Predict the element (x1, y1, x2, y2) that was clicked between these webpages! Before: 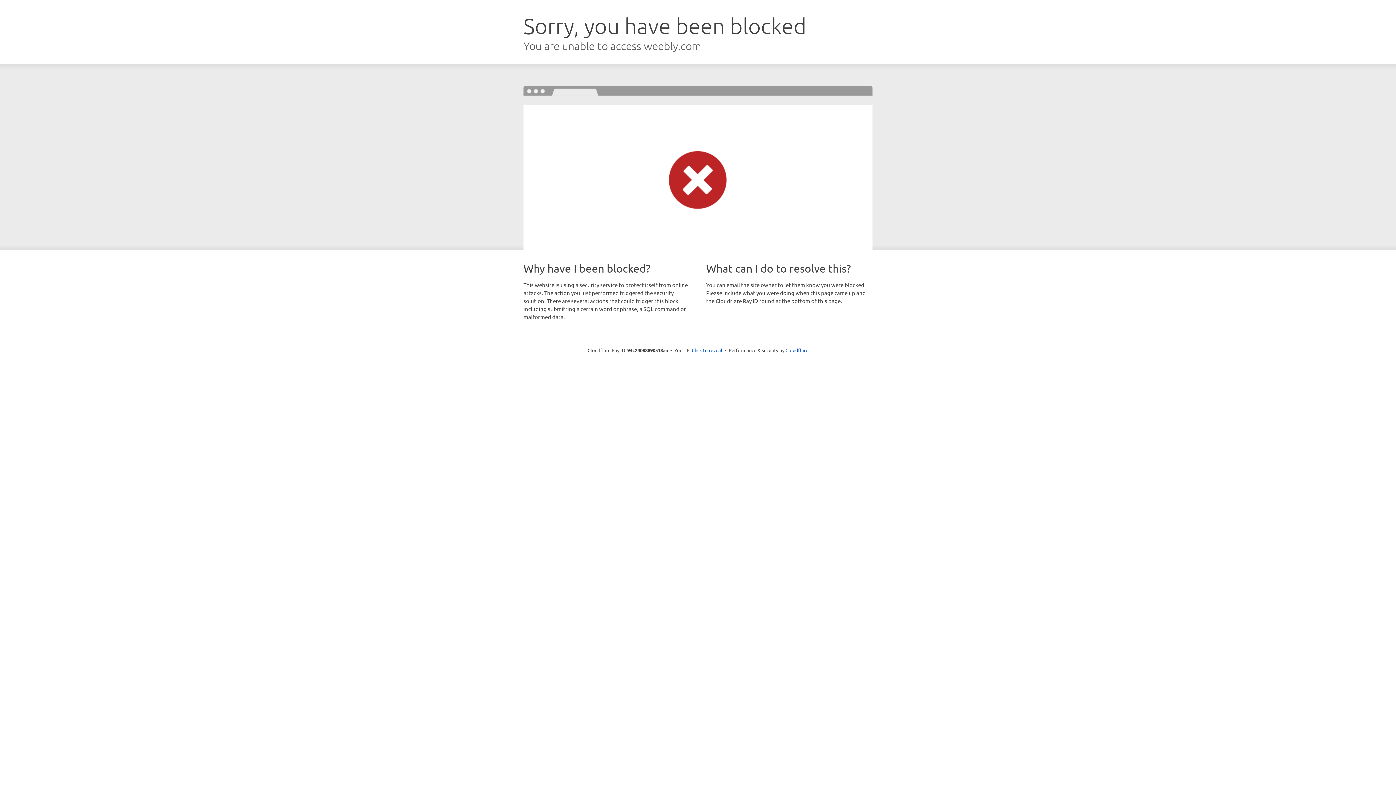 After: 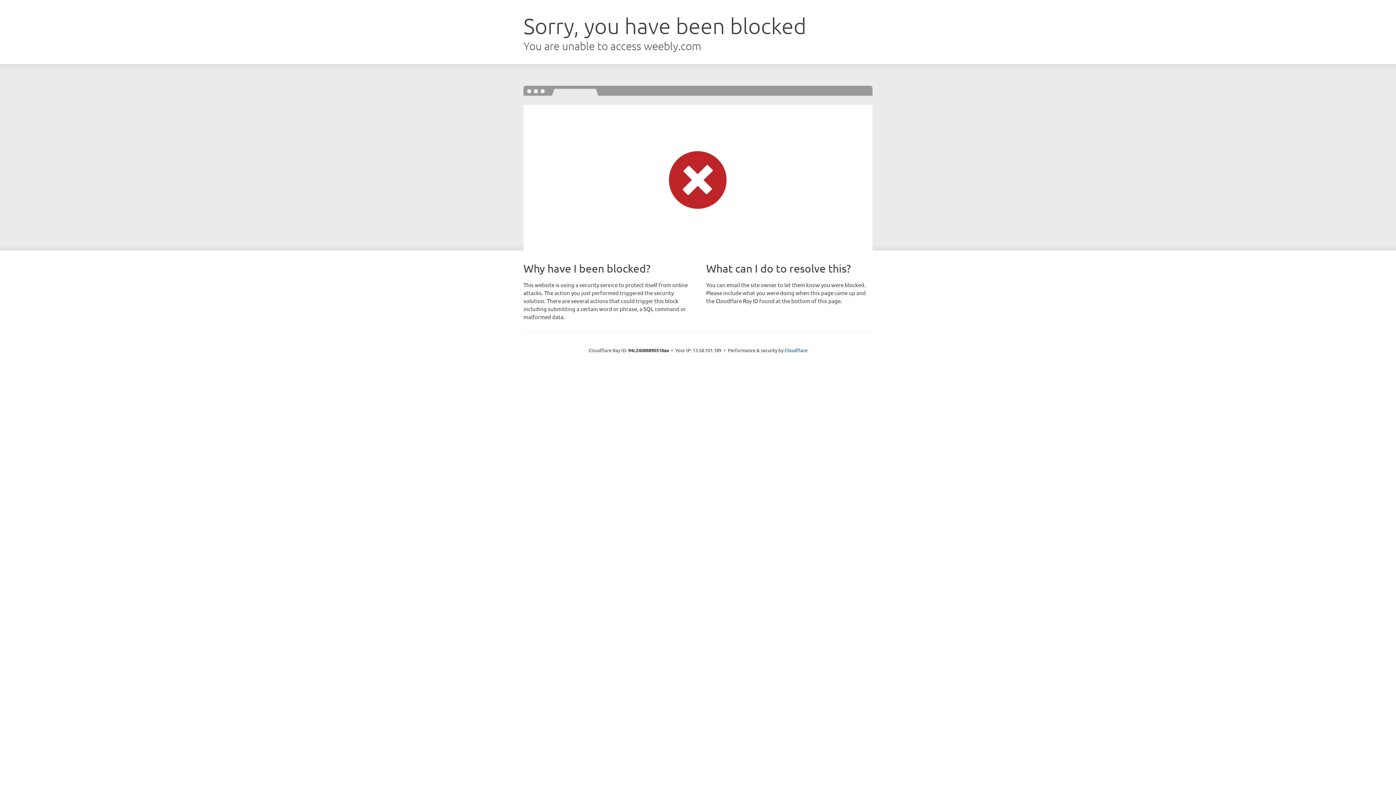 Action: label: Click to reveal bbox: (692, 346, 722, 353)